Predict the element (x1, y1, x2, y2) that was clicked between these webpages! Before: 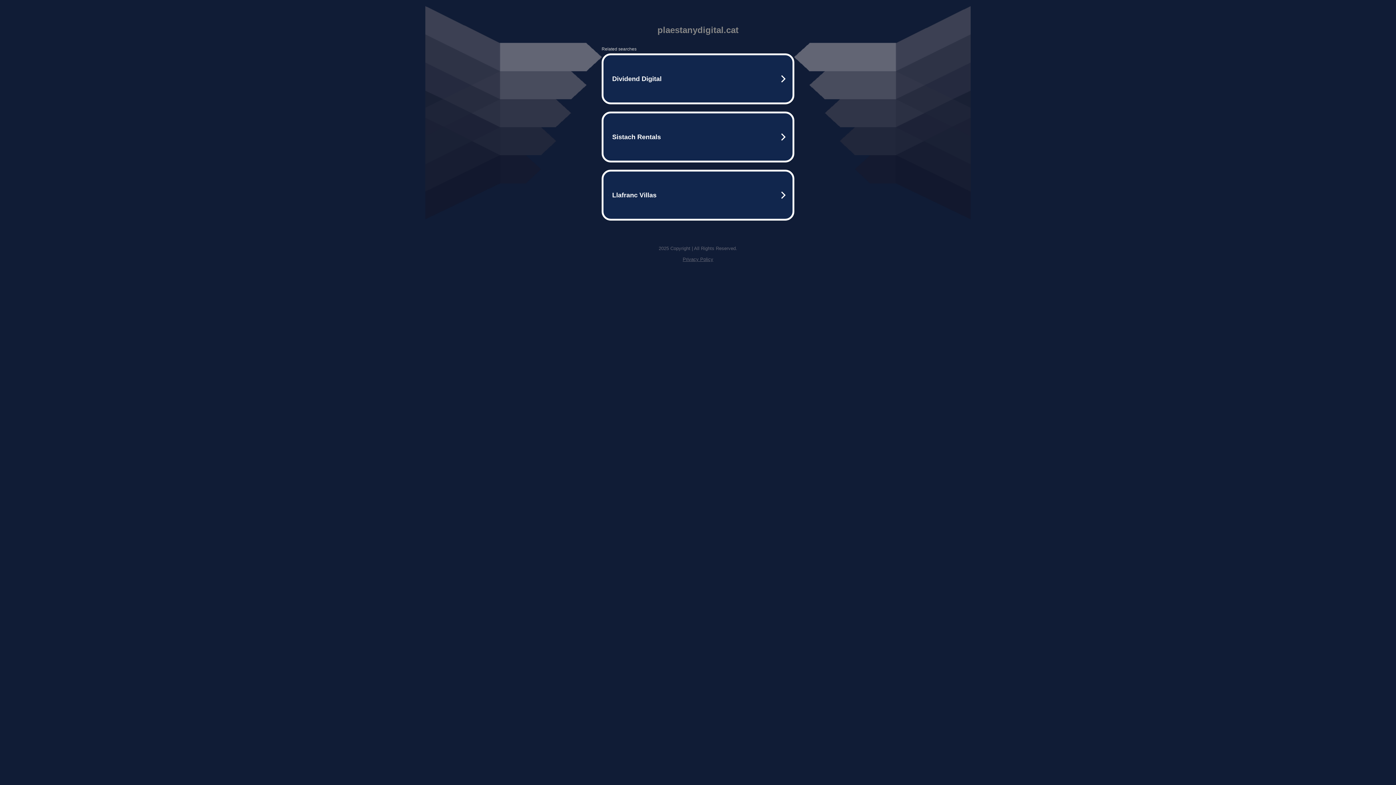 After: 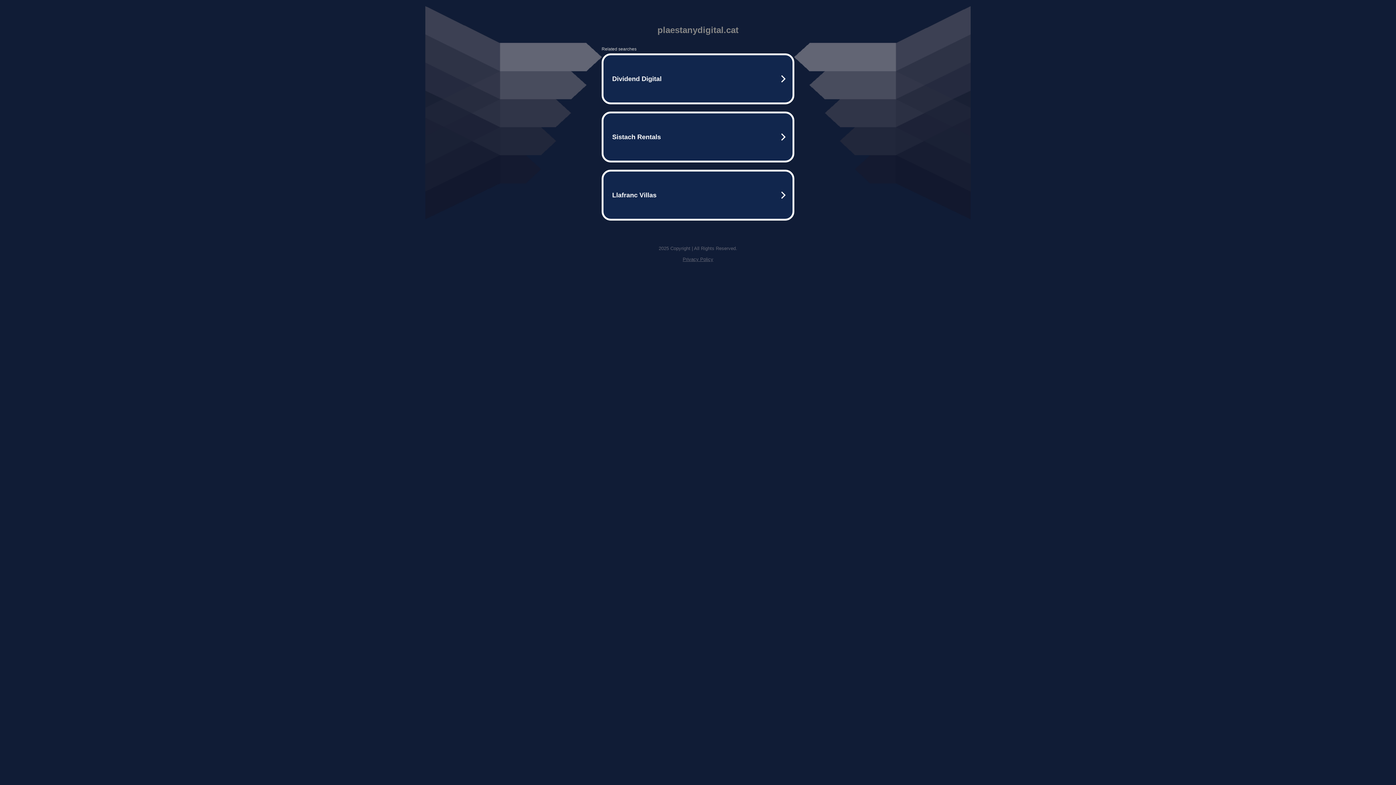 Action: label: Privacy Policy bbox: (682, 256, 713, 262)